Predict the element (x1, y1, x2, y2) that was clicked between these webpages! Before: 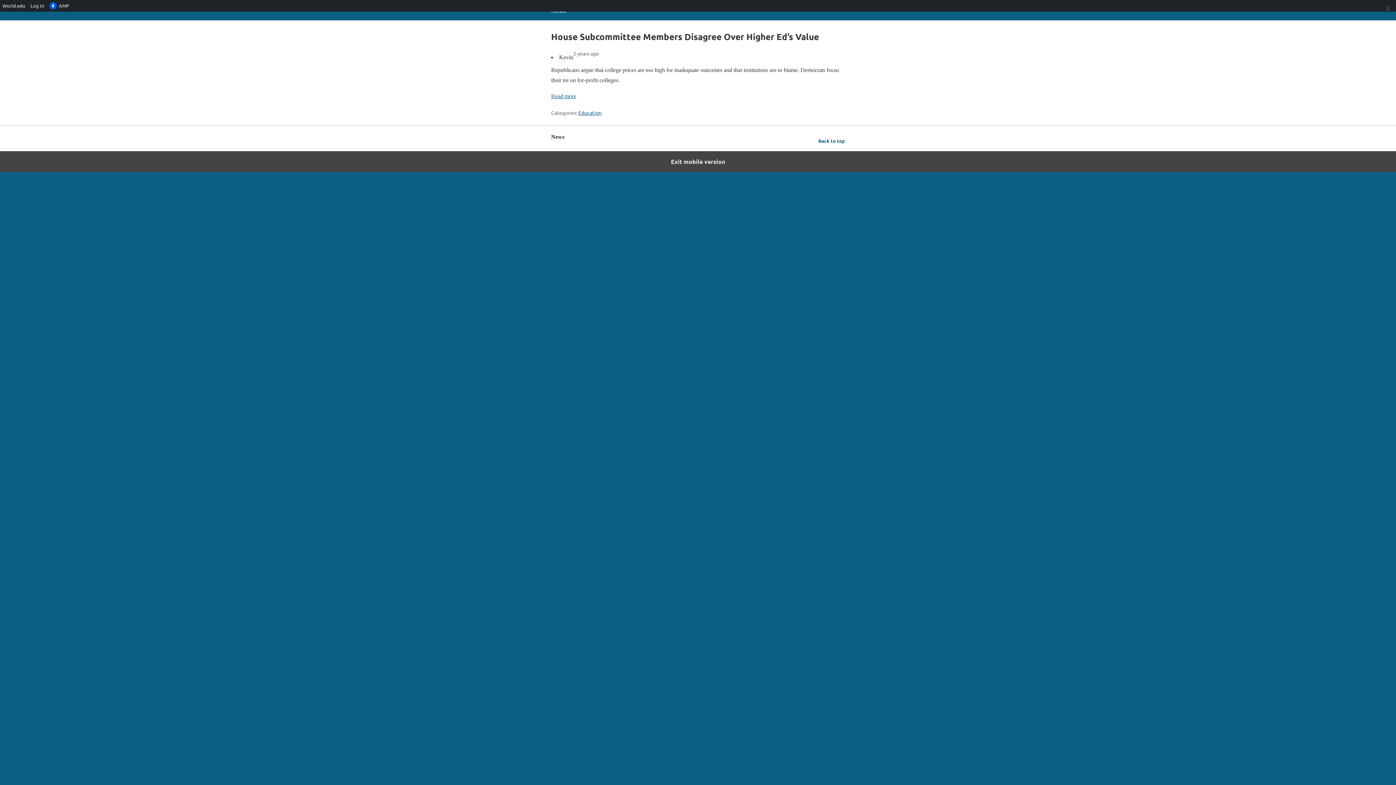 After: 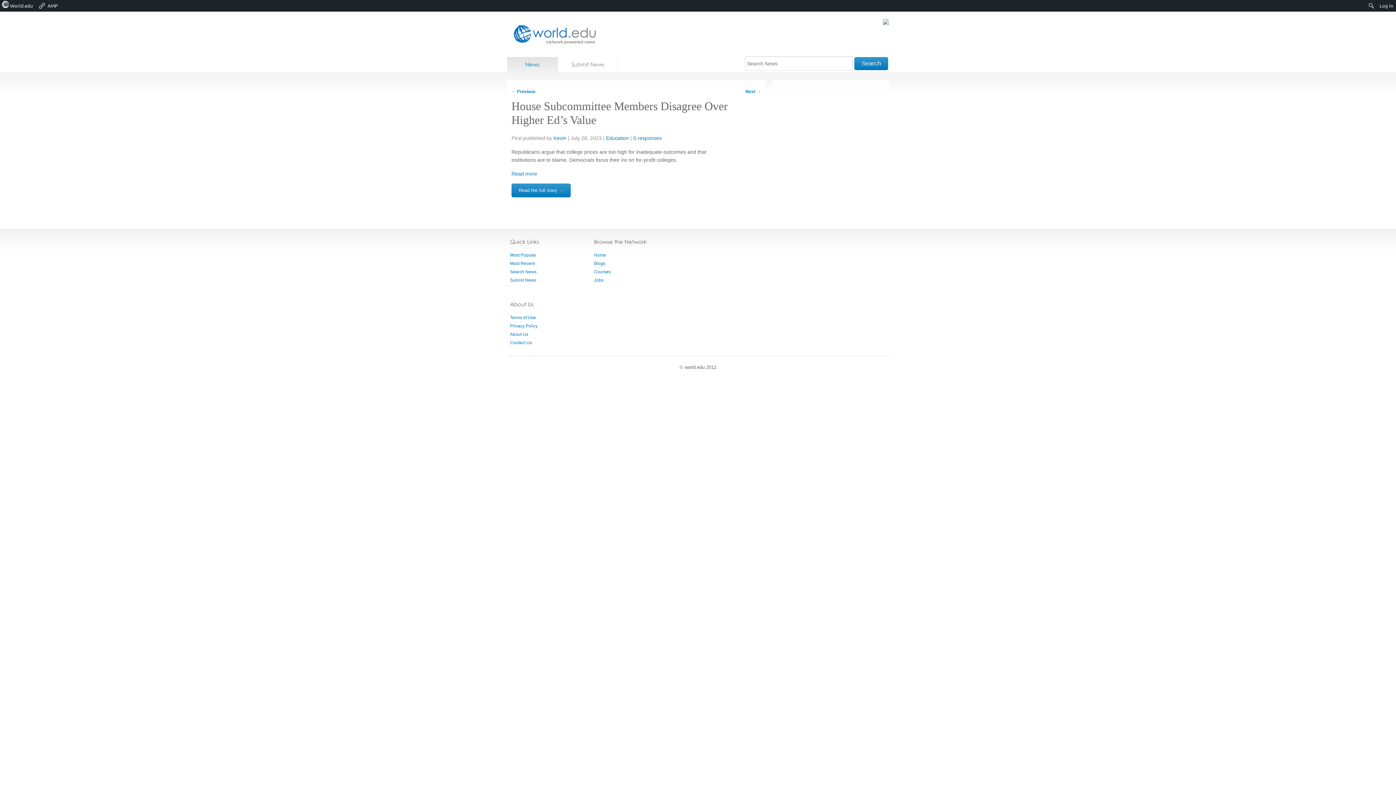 Action: bbox: (0, 151, 1396, 172) label: Exit mobile version